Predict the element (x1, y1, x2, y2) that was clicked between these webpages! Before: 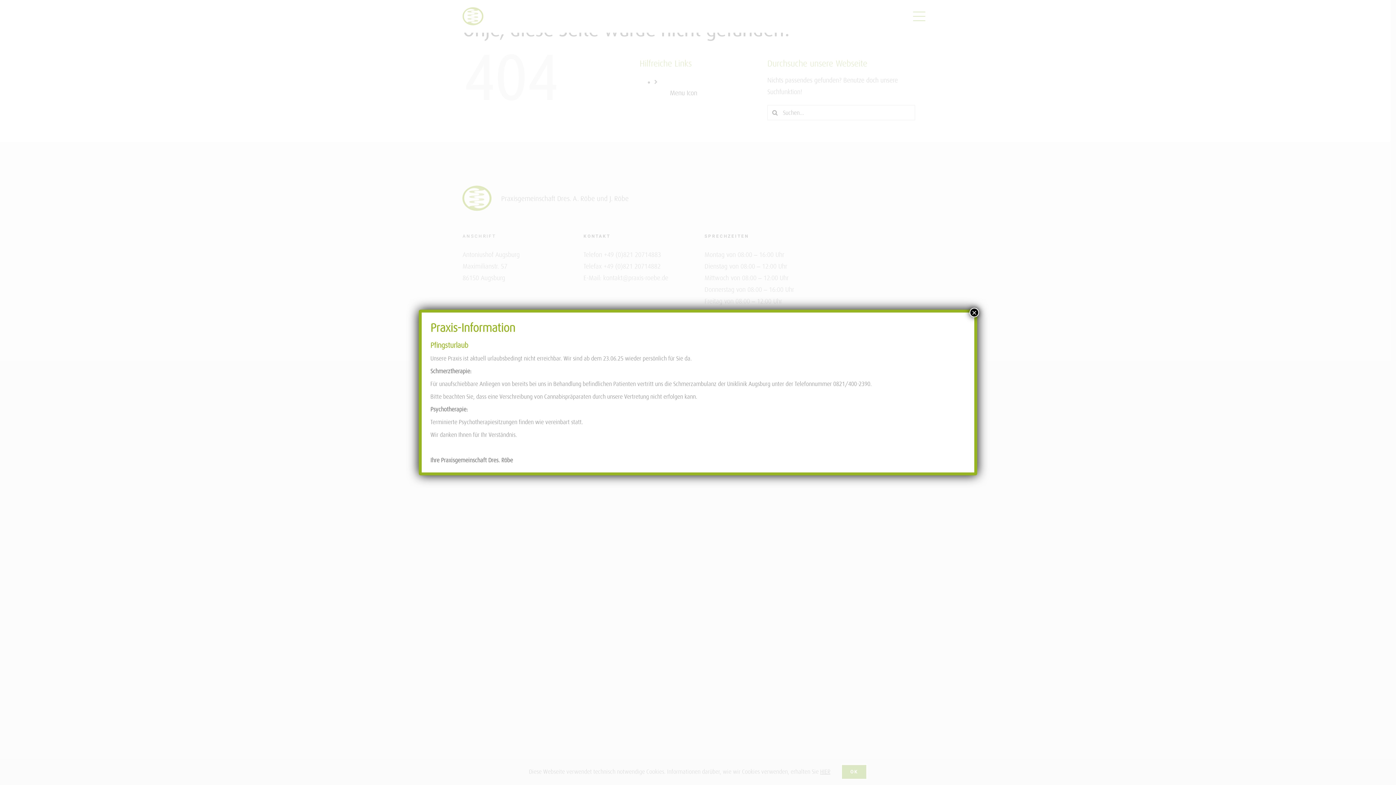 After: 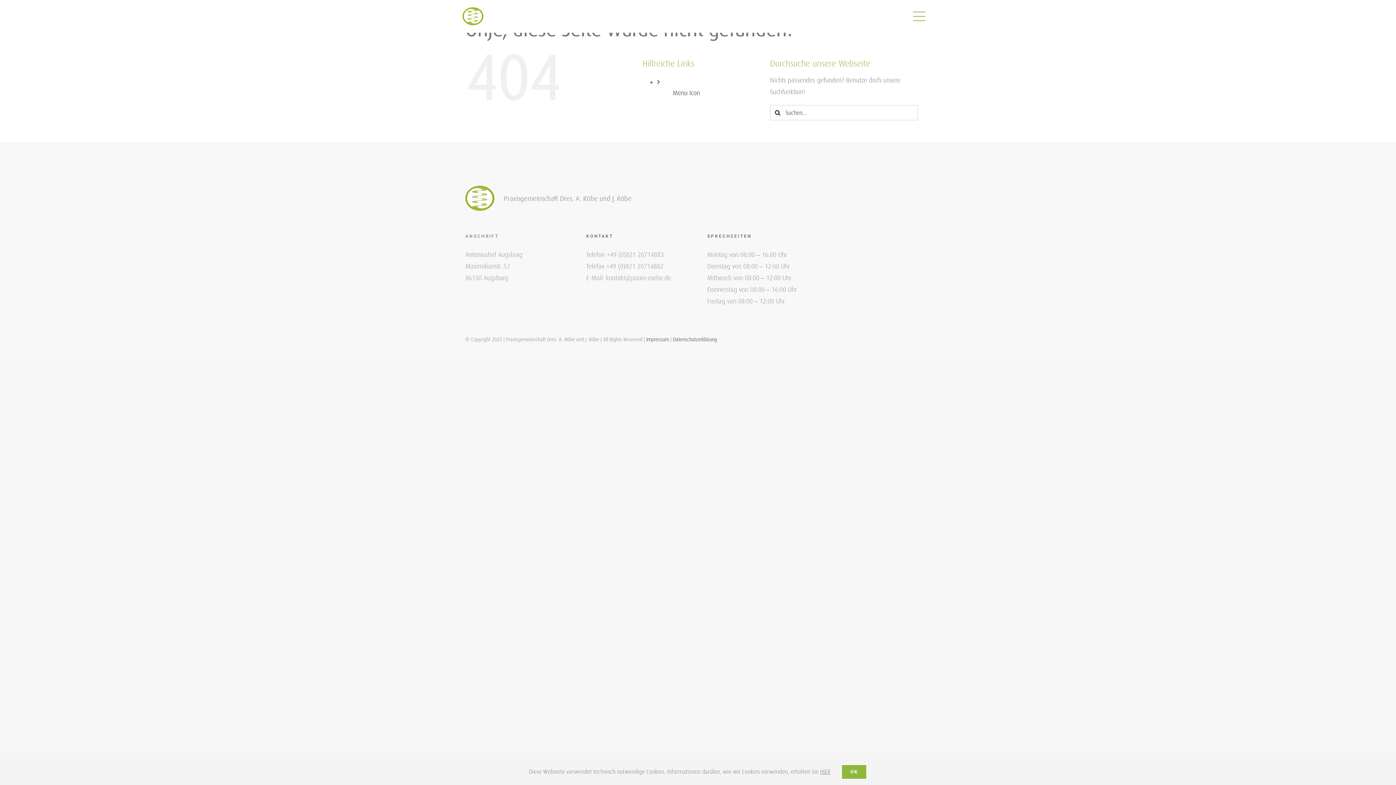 Action: label: Schließen bbox: (969, 308, 979, 317)